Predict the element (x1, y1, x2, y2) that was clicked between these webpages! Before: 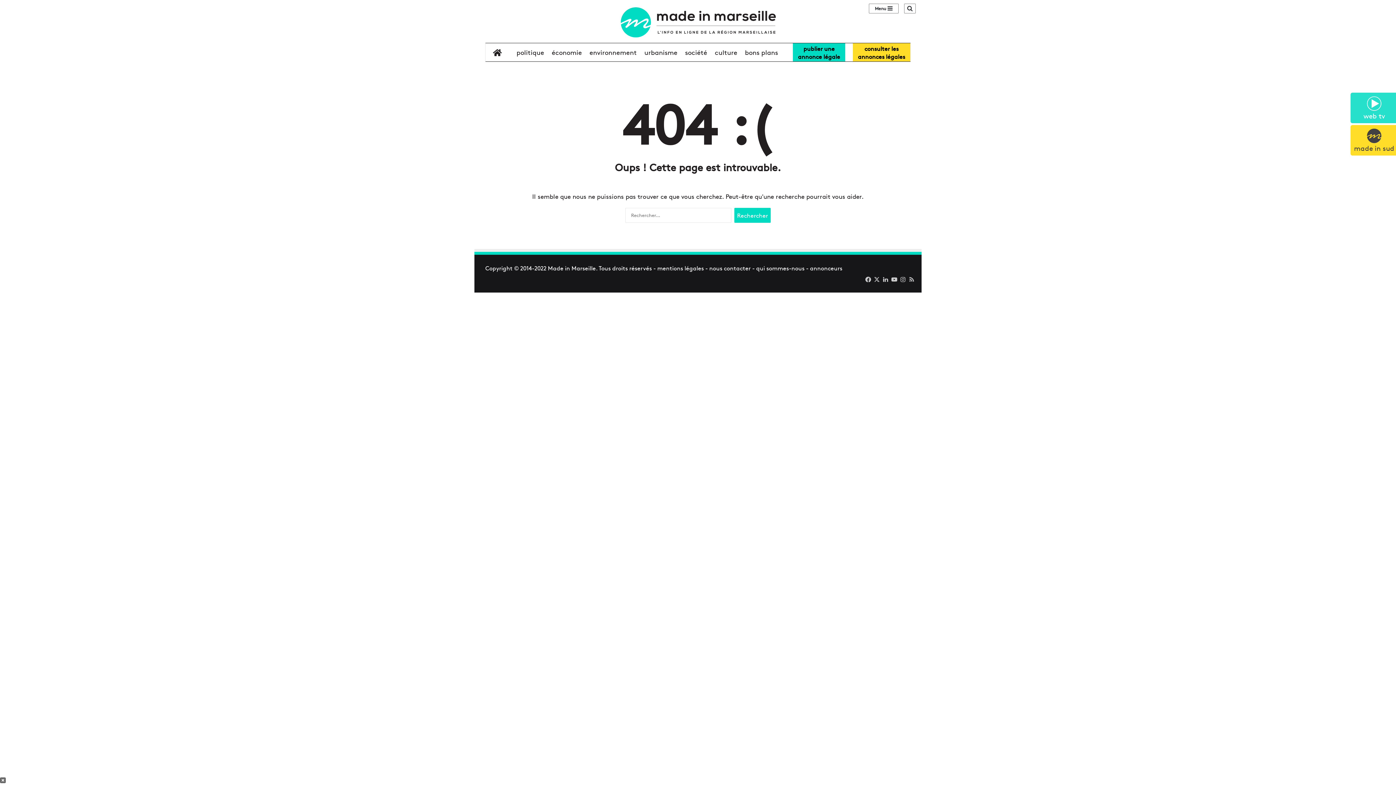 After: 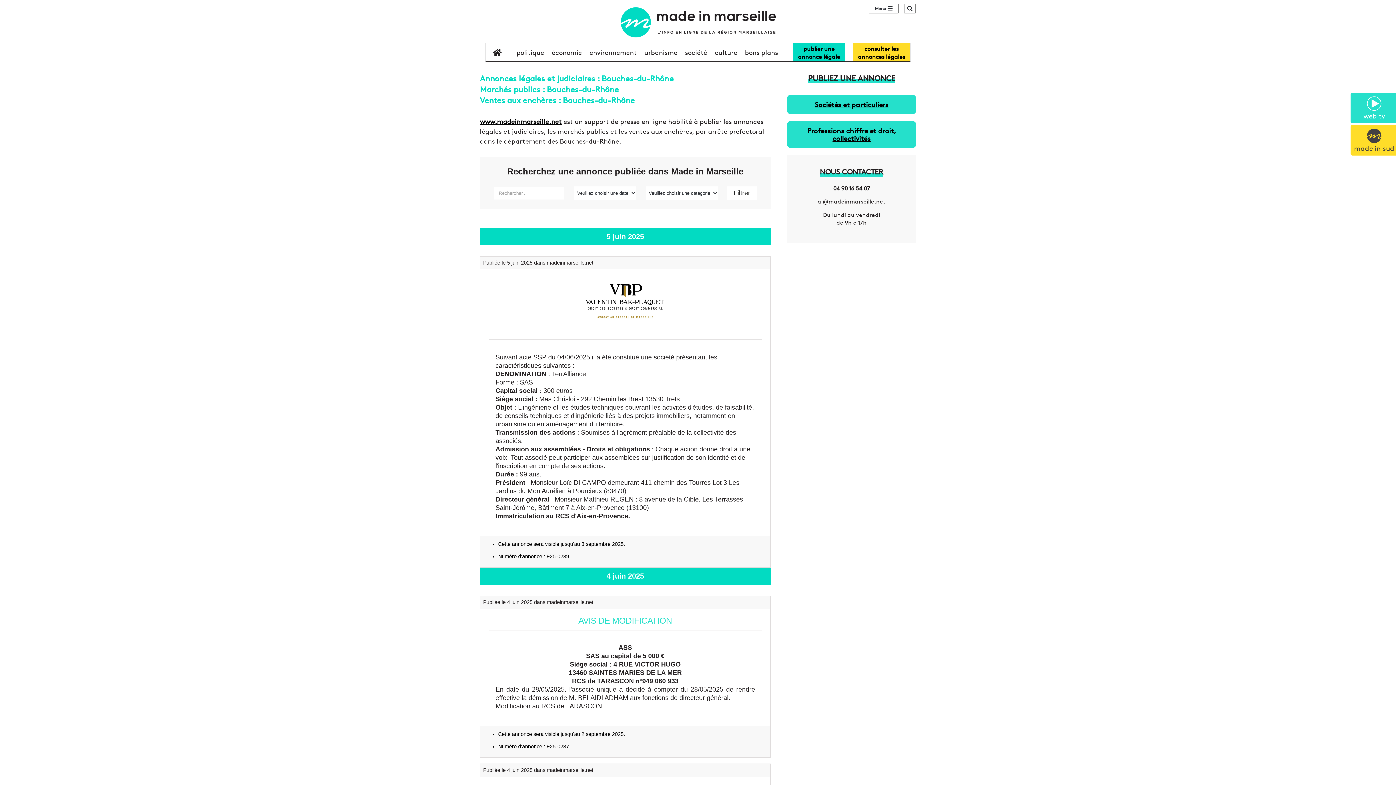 Action: bbox: (853, 43, 910, 61) label: consulter les
annonces légales